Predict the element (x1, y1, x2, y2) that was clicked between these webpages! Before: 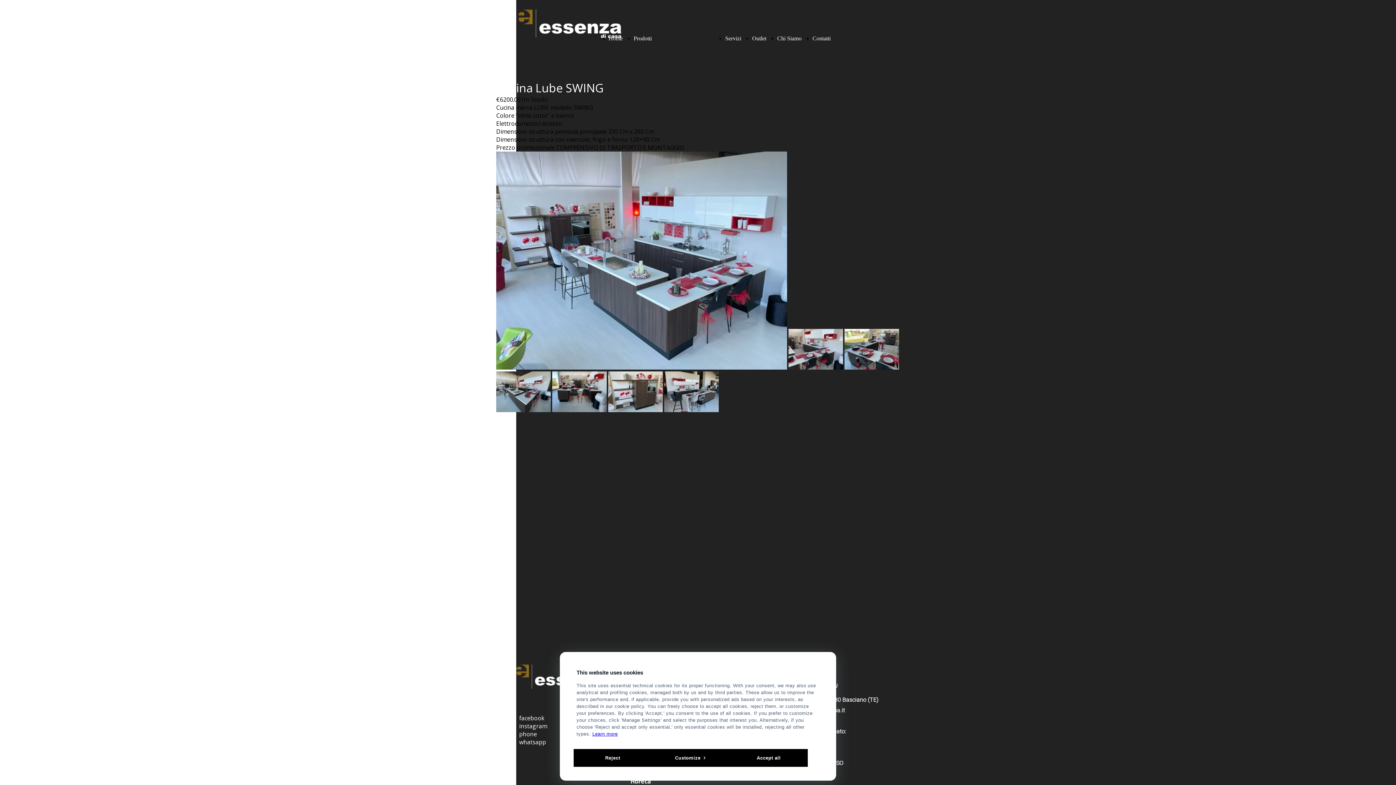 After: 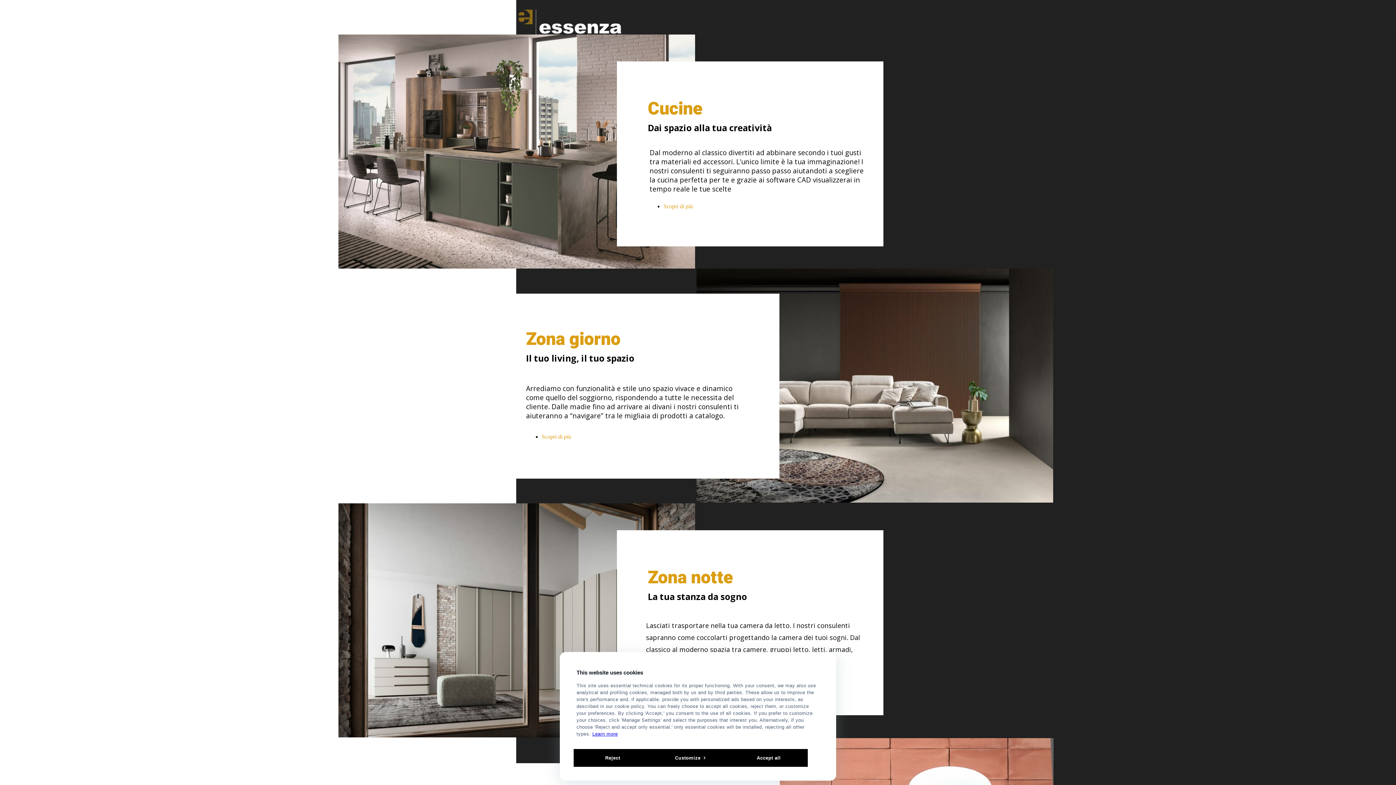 Action: bbox: (633, 31, 714, 45) label: Prodotti